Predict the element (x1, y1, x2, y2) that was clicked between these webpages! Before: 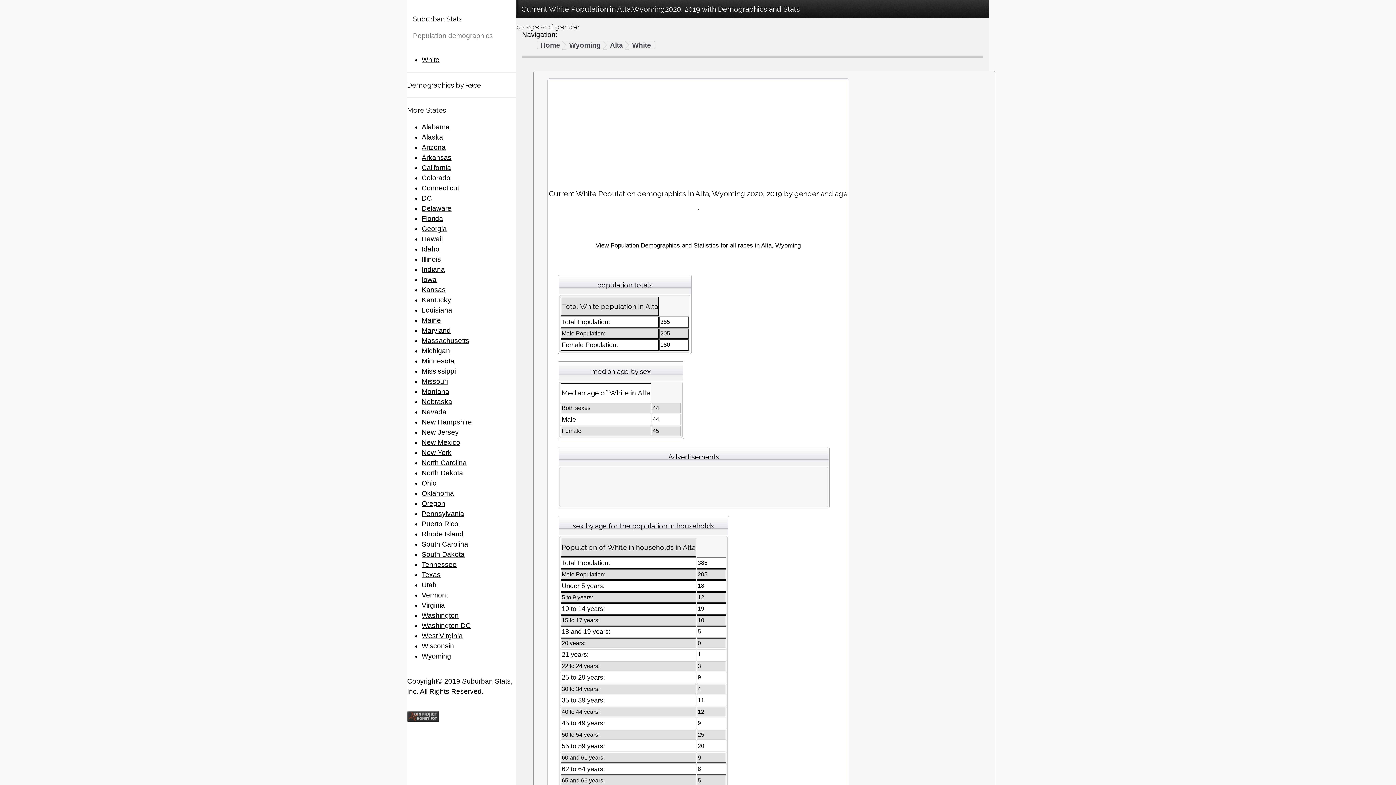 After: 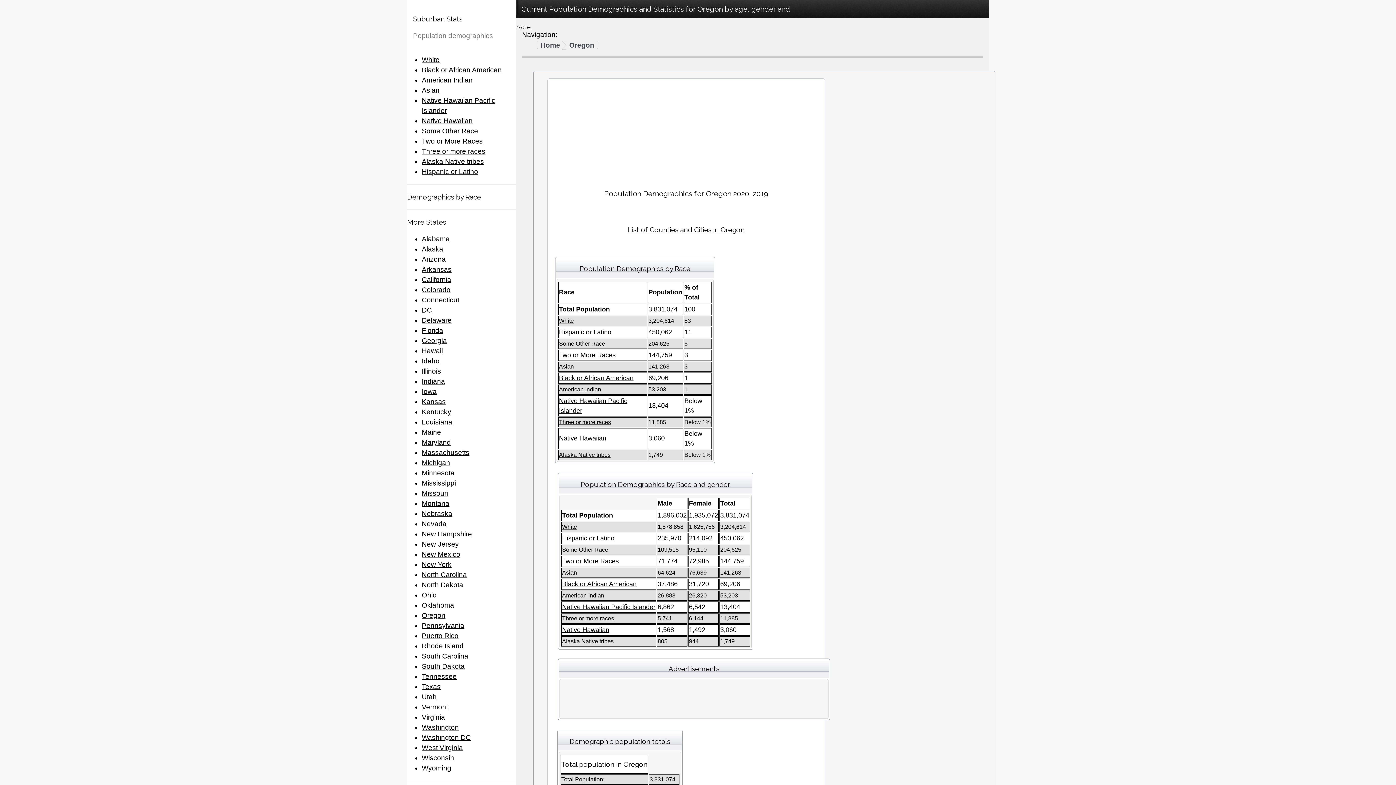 Action: bbox: (421, 500, 445, 507) label: Oregon